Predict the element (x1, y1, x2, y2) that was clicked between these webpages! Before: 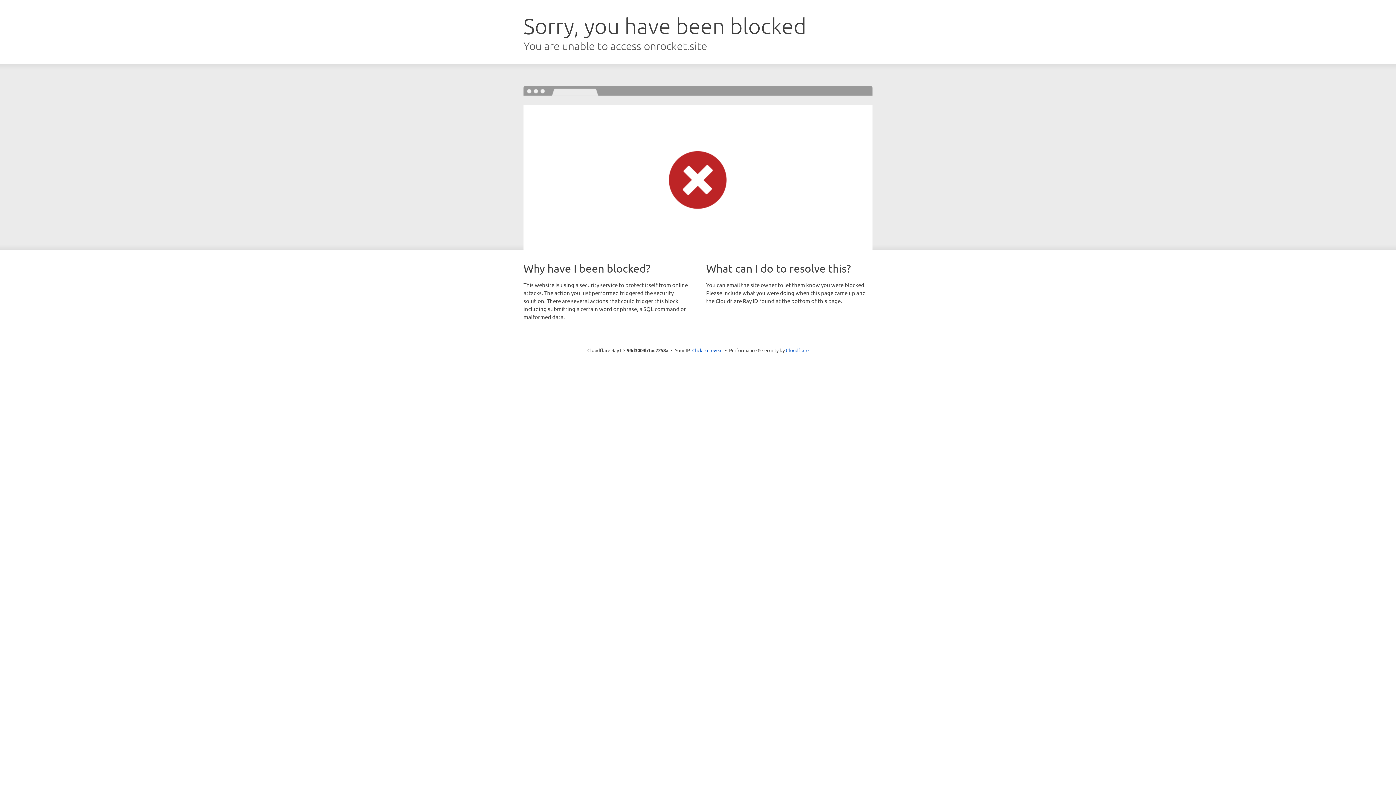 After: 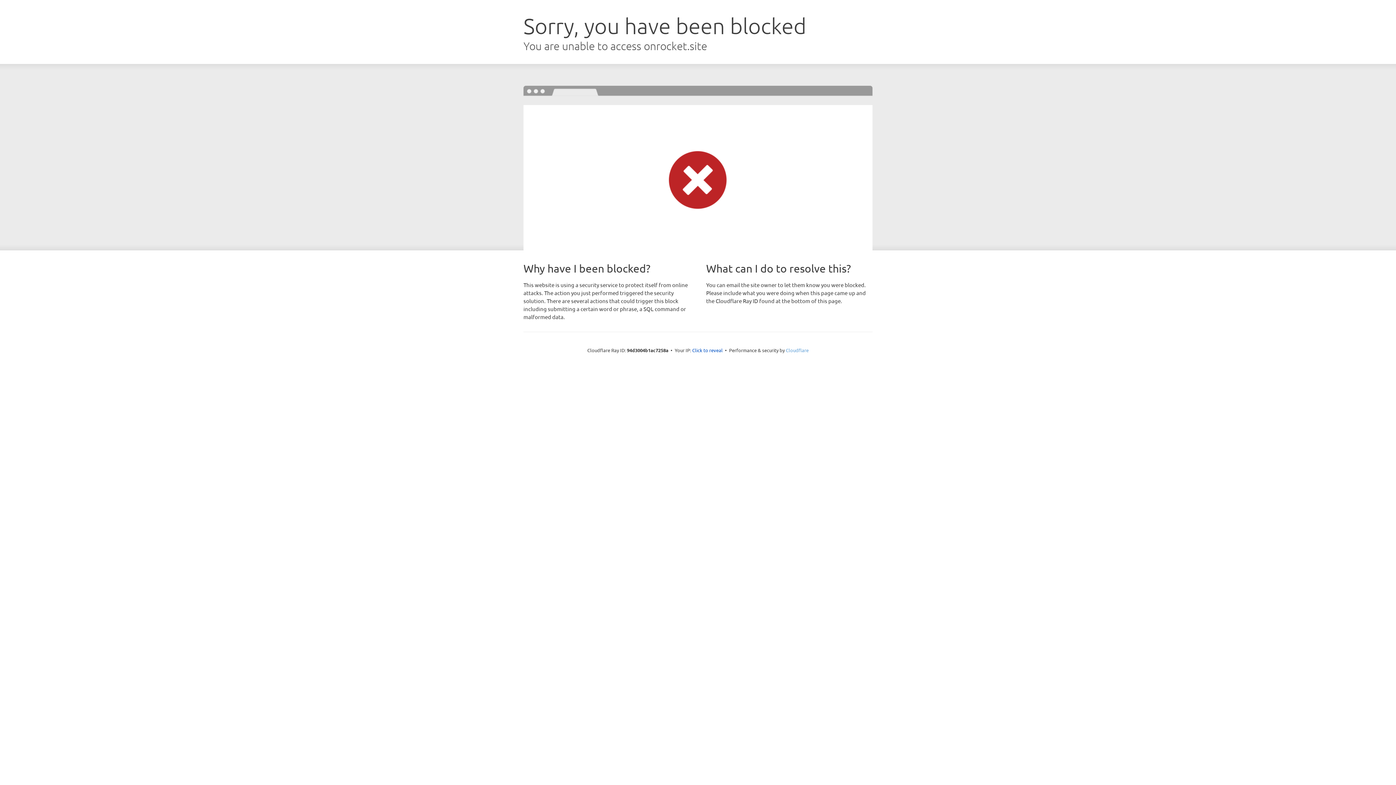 Action: label: Cloudflare bbox: (786, 347, 808, 353)